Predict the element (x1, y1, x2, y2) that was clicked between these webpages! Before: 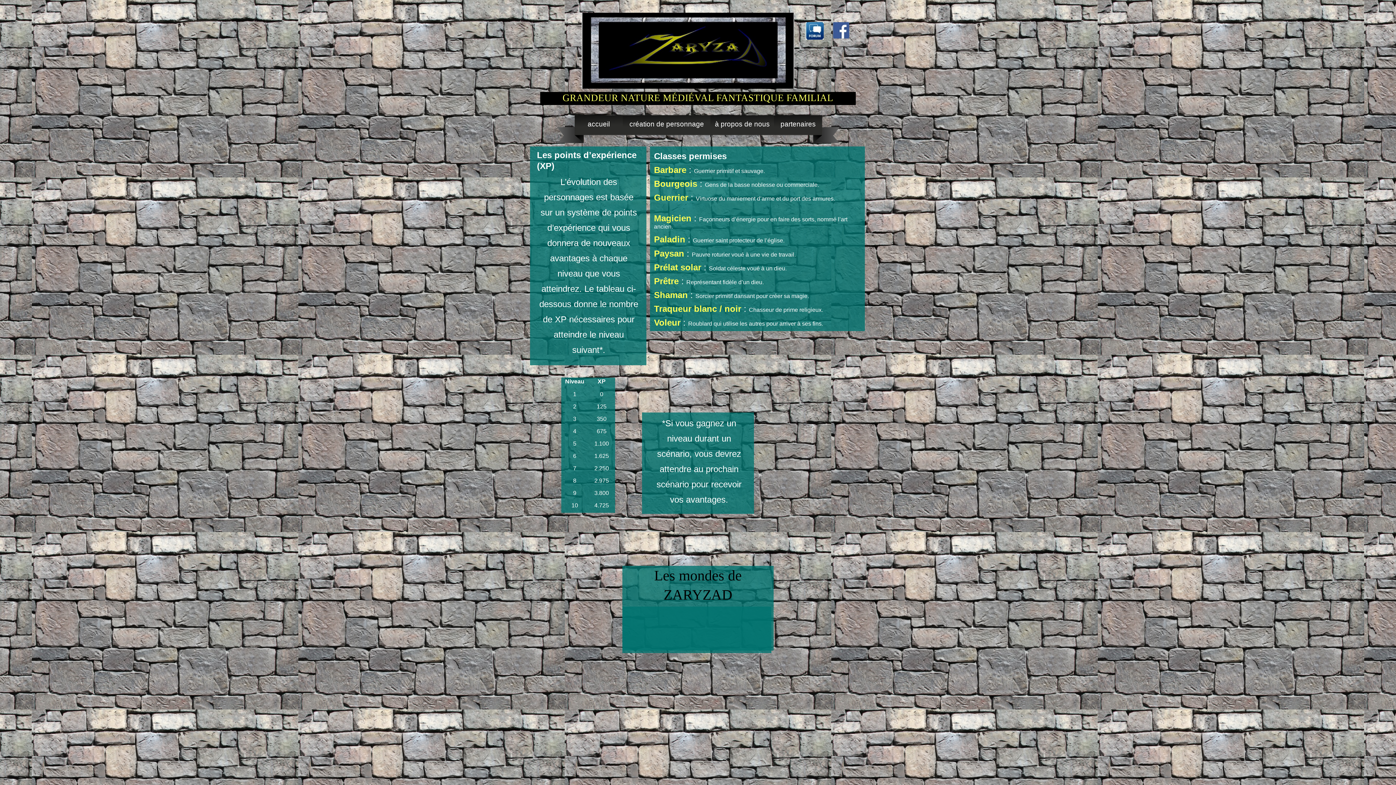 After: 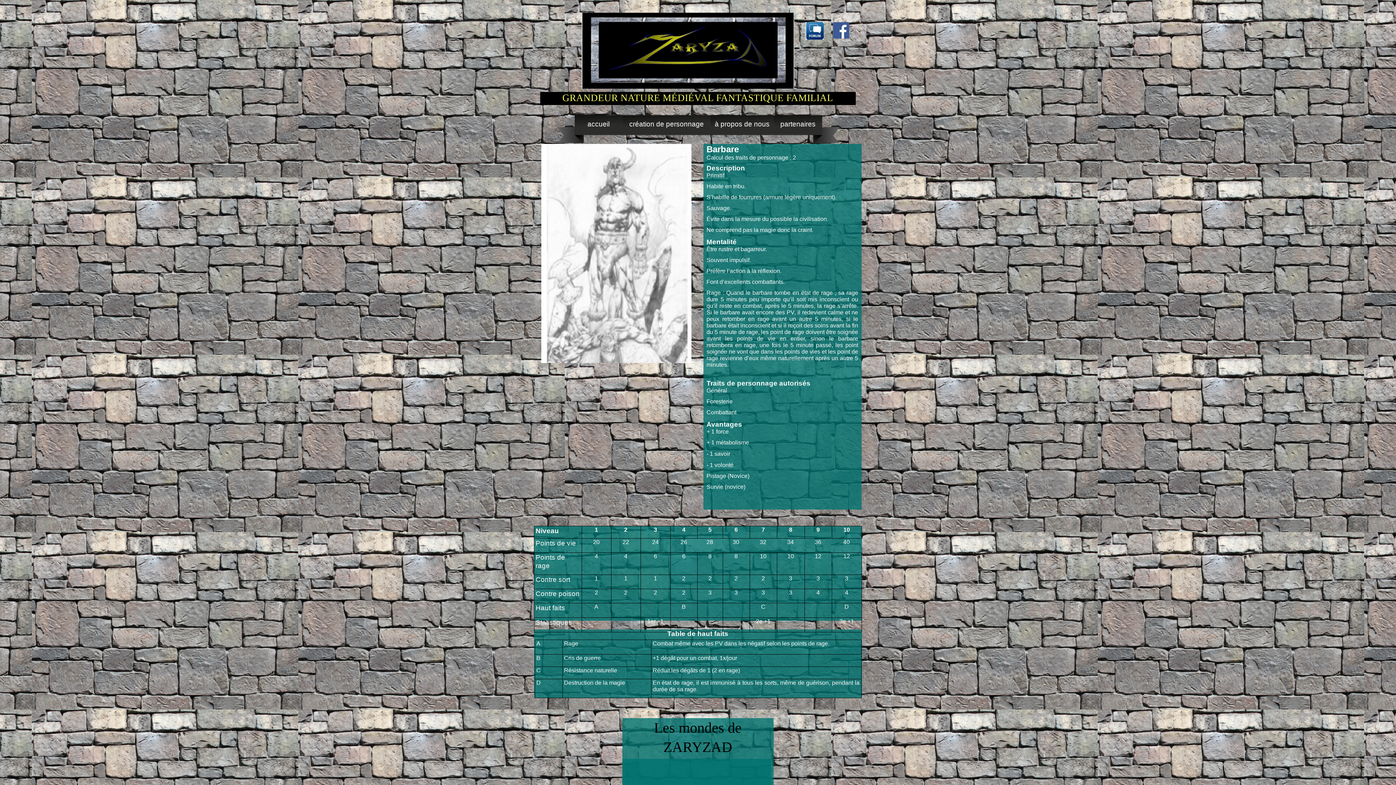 Action: label:   bbox: (691, 213, 694, 223)